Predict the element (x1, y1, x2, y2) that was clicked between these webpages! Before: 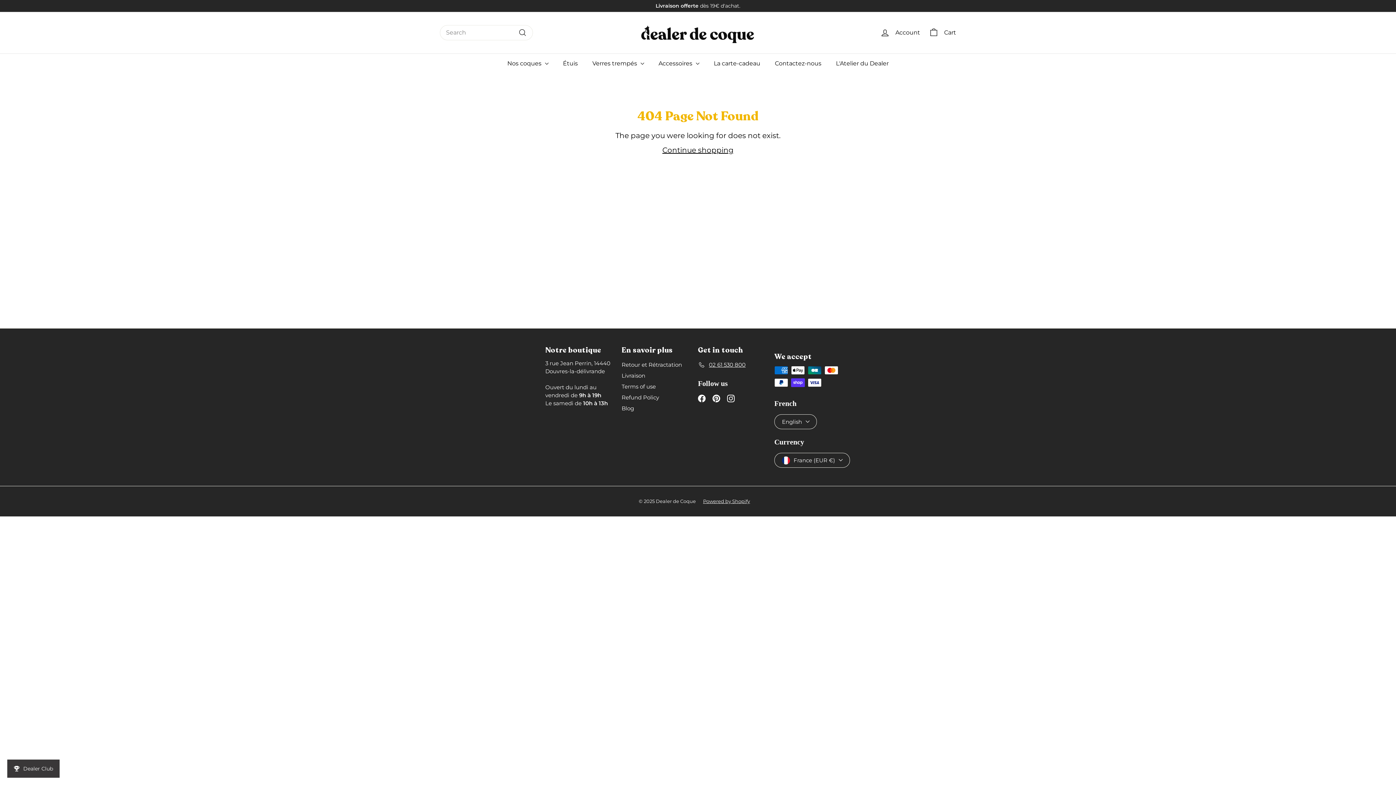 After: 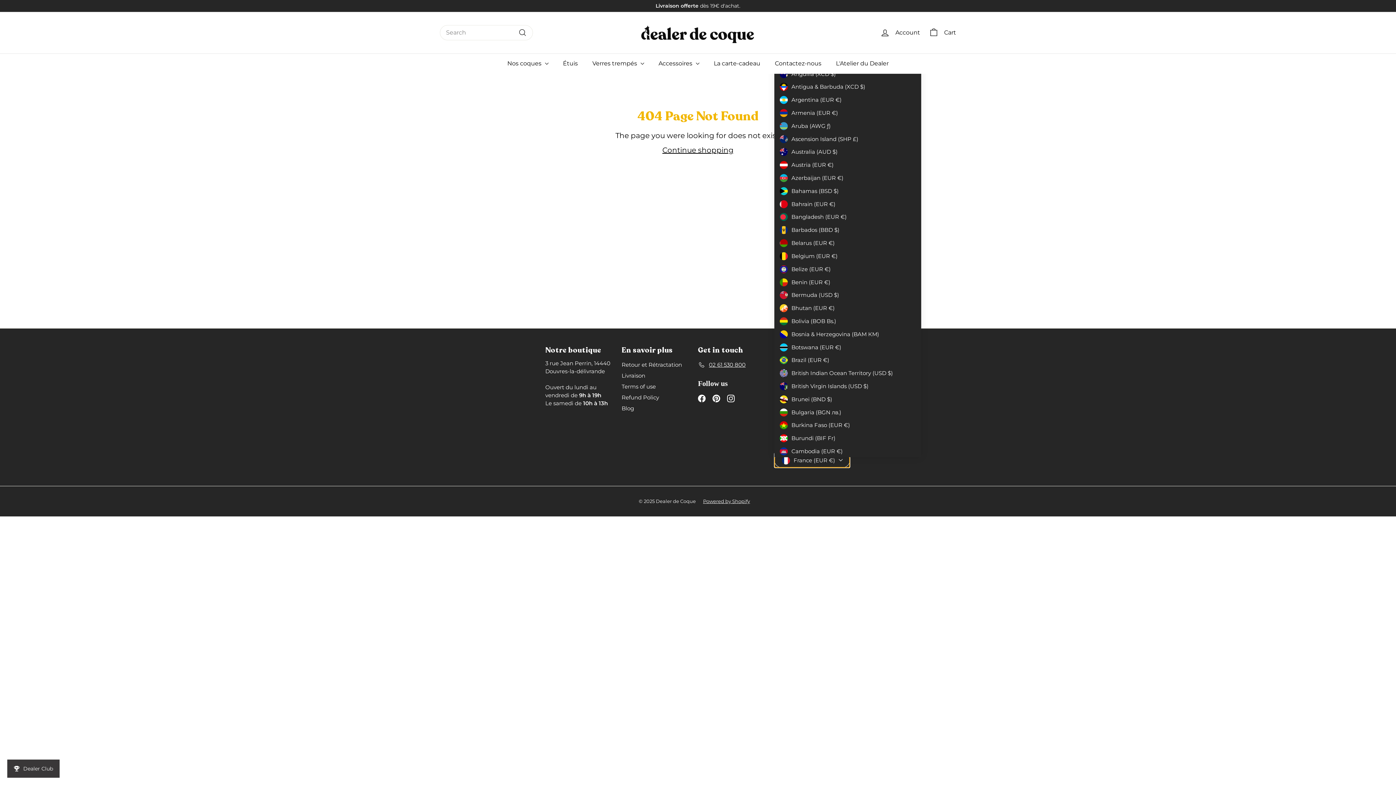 Action: bbox: (774, 452, 850, 467) label: France (EUR €)